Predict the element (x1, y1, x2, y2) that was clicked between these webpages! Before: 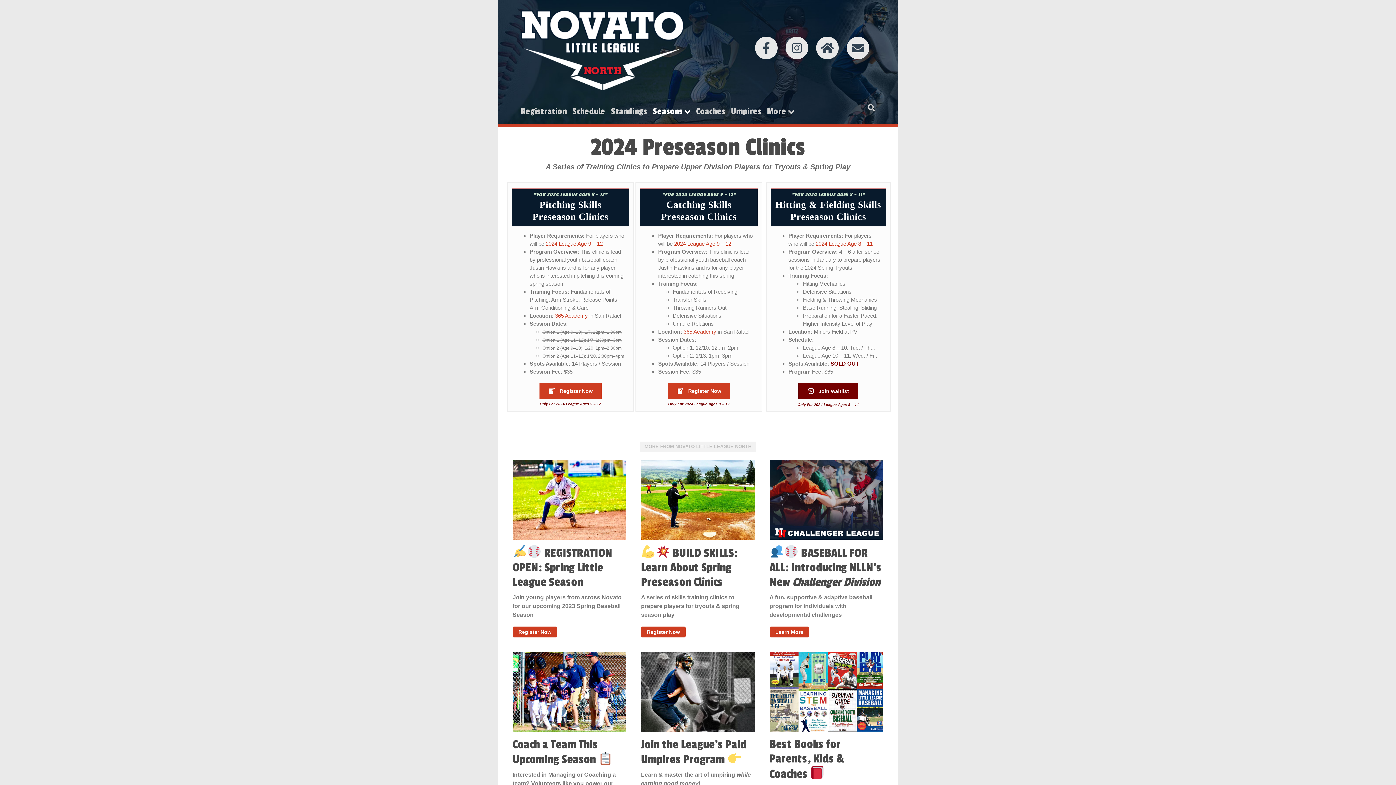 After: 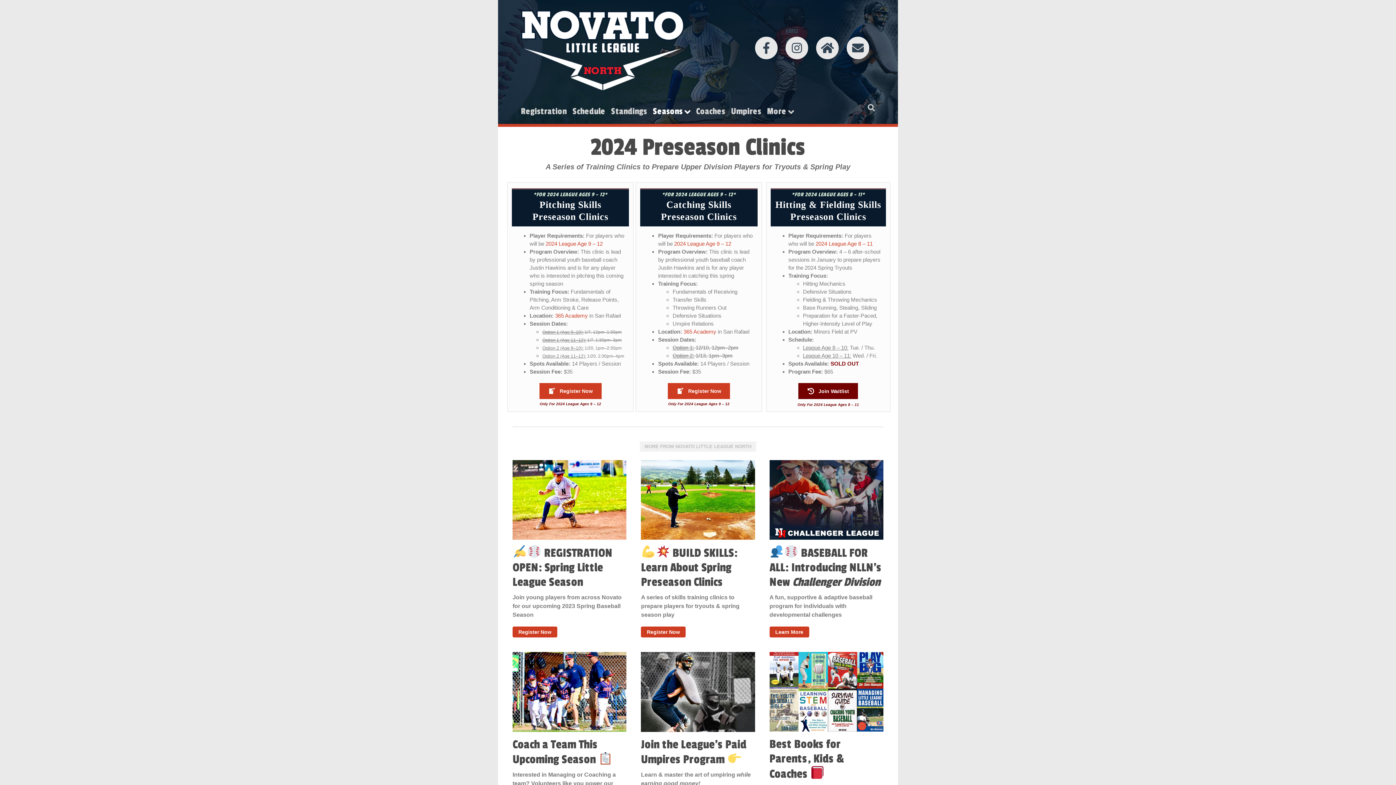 Action: bbox: (641, 546, 737, 589) label:  BUILD SKILLS: Learn About Spring Preseason Clinics